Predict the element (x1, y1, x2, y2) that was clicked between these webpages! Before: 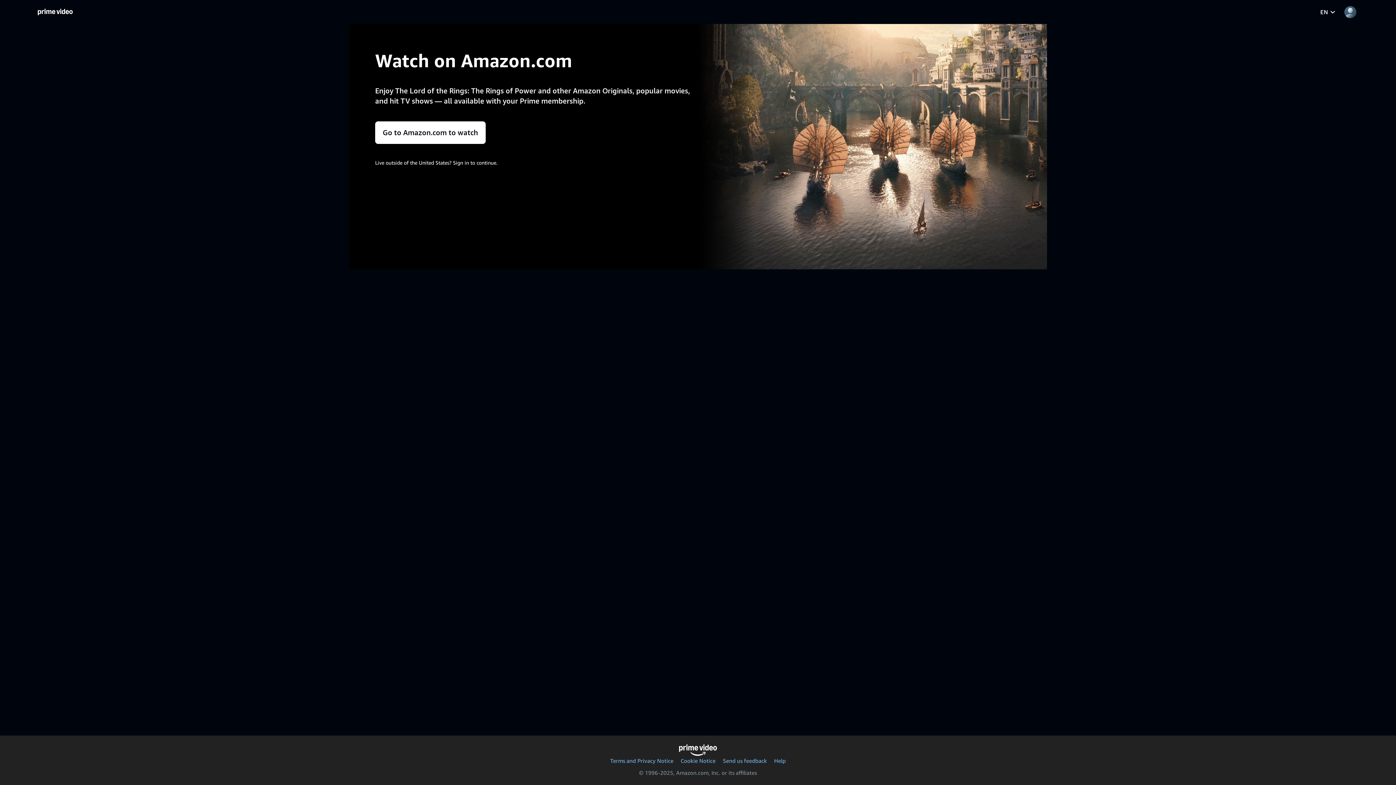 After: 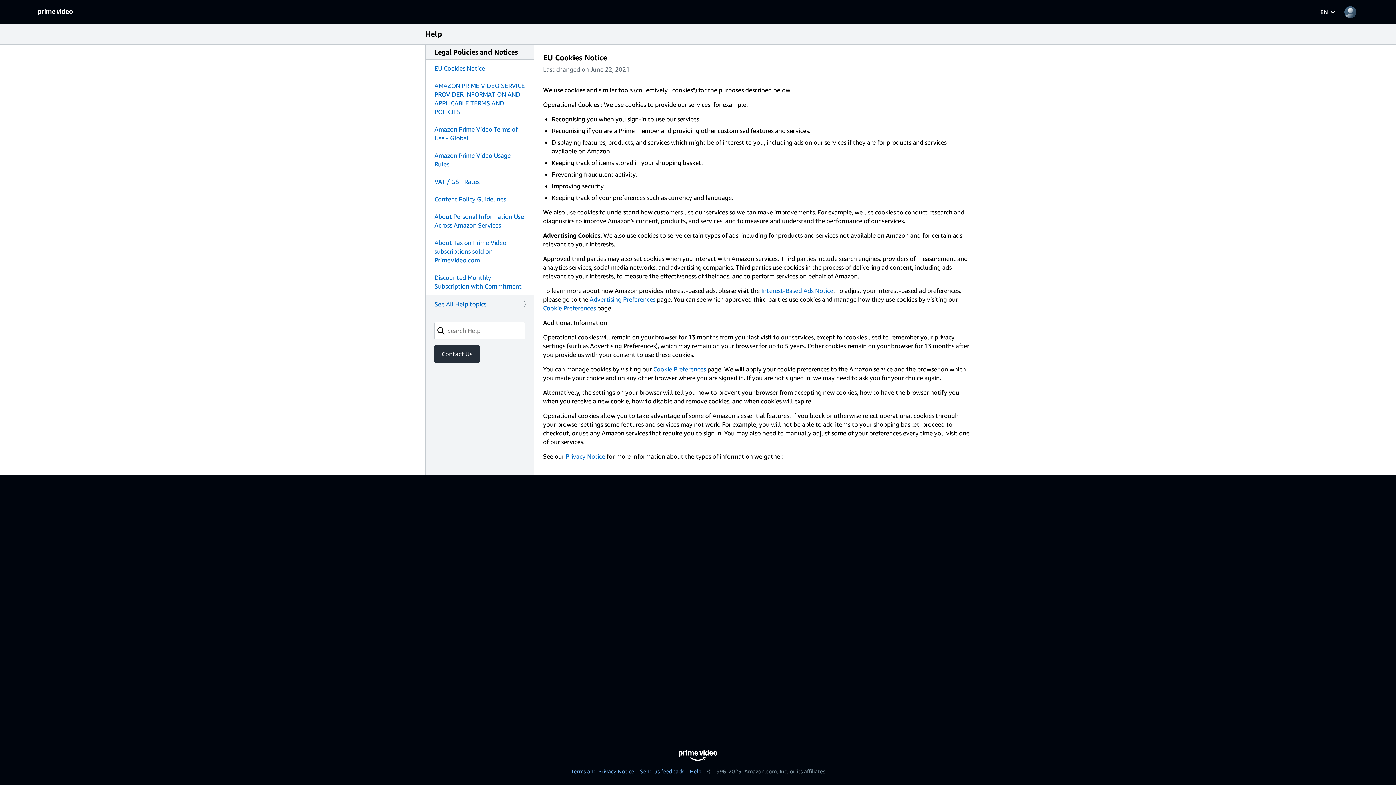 Action: bbox: (680, 757, 715, 764) label: Cookie Notice